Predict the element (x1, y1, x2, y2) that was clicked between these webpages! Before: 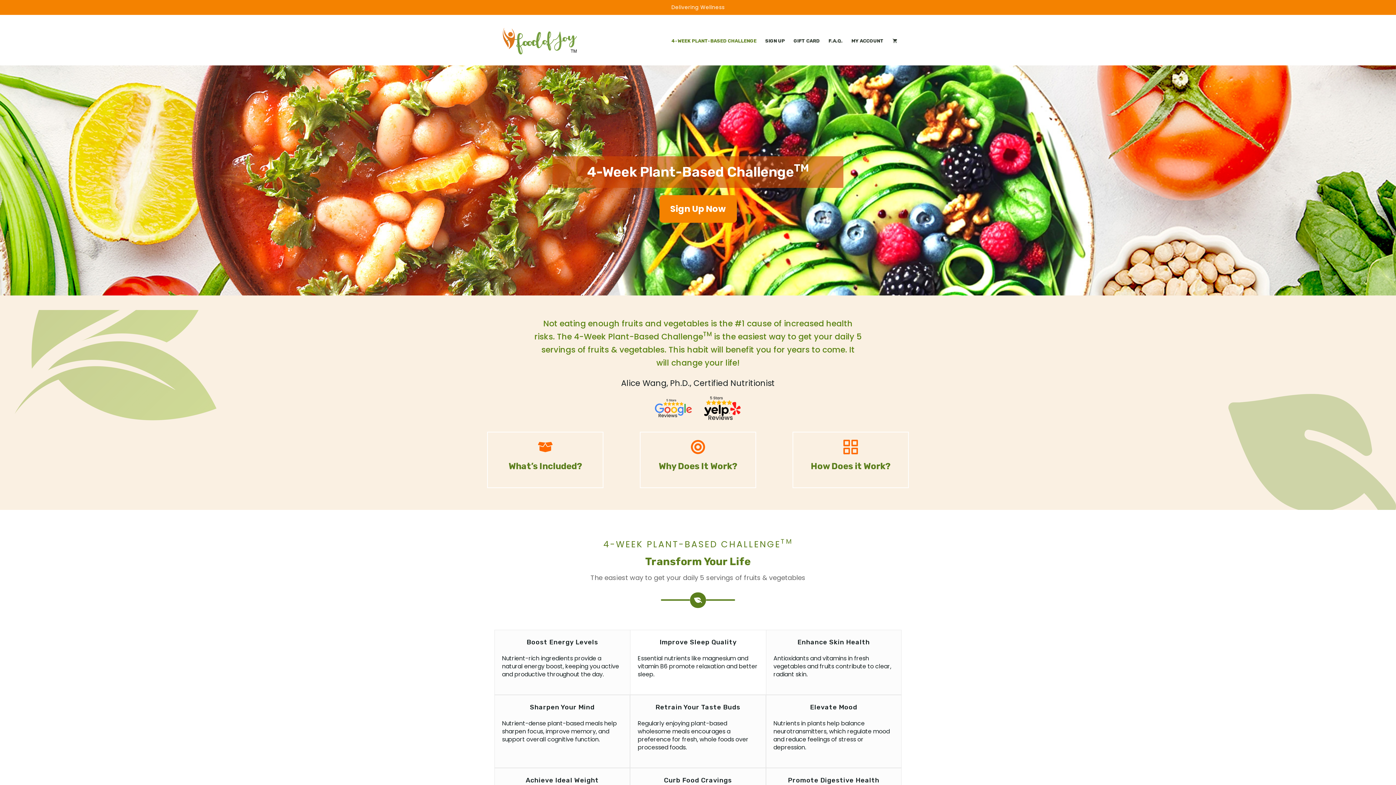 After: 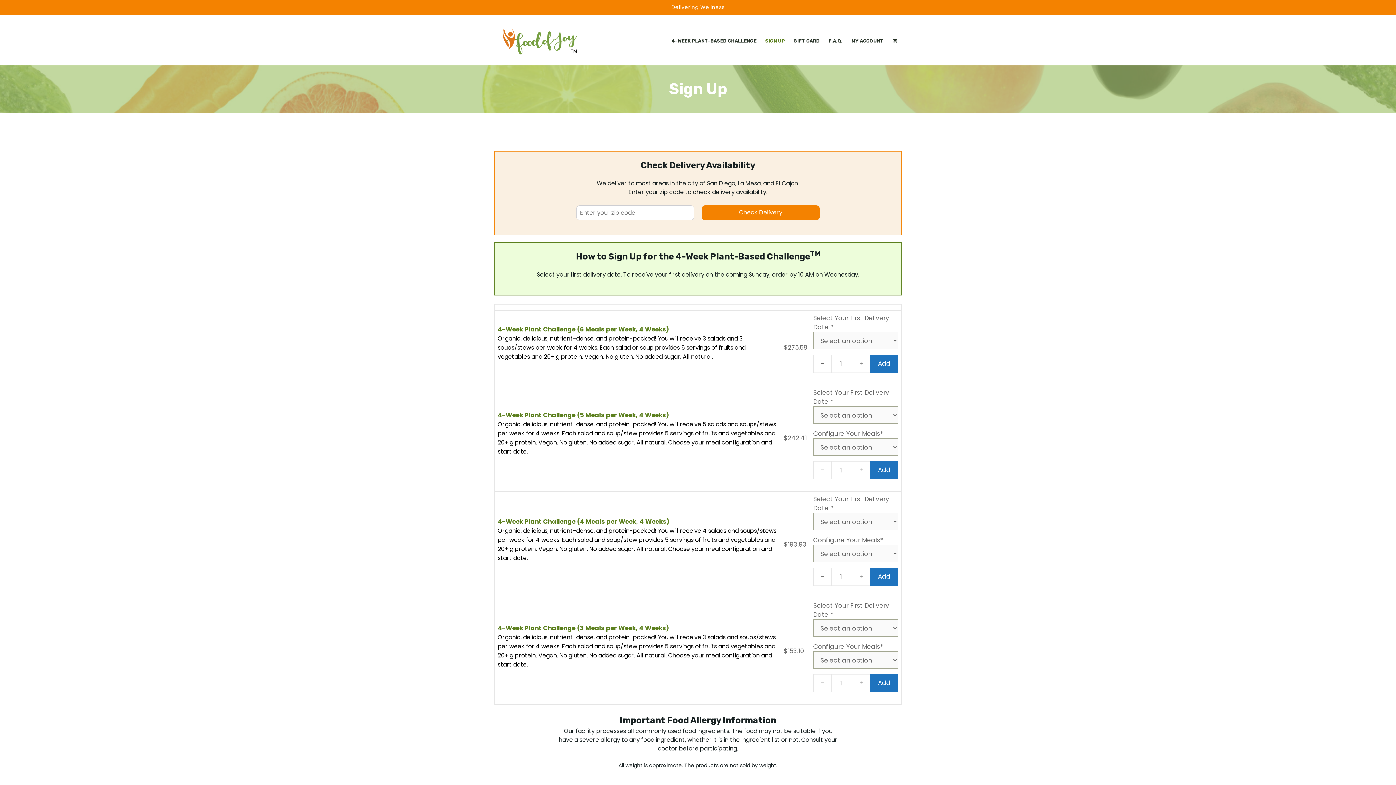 Action: label: SIGN UP bbox: (761, 35, 789, 46)